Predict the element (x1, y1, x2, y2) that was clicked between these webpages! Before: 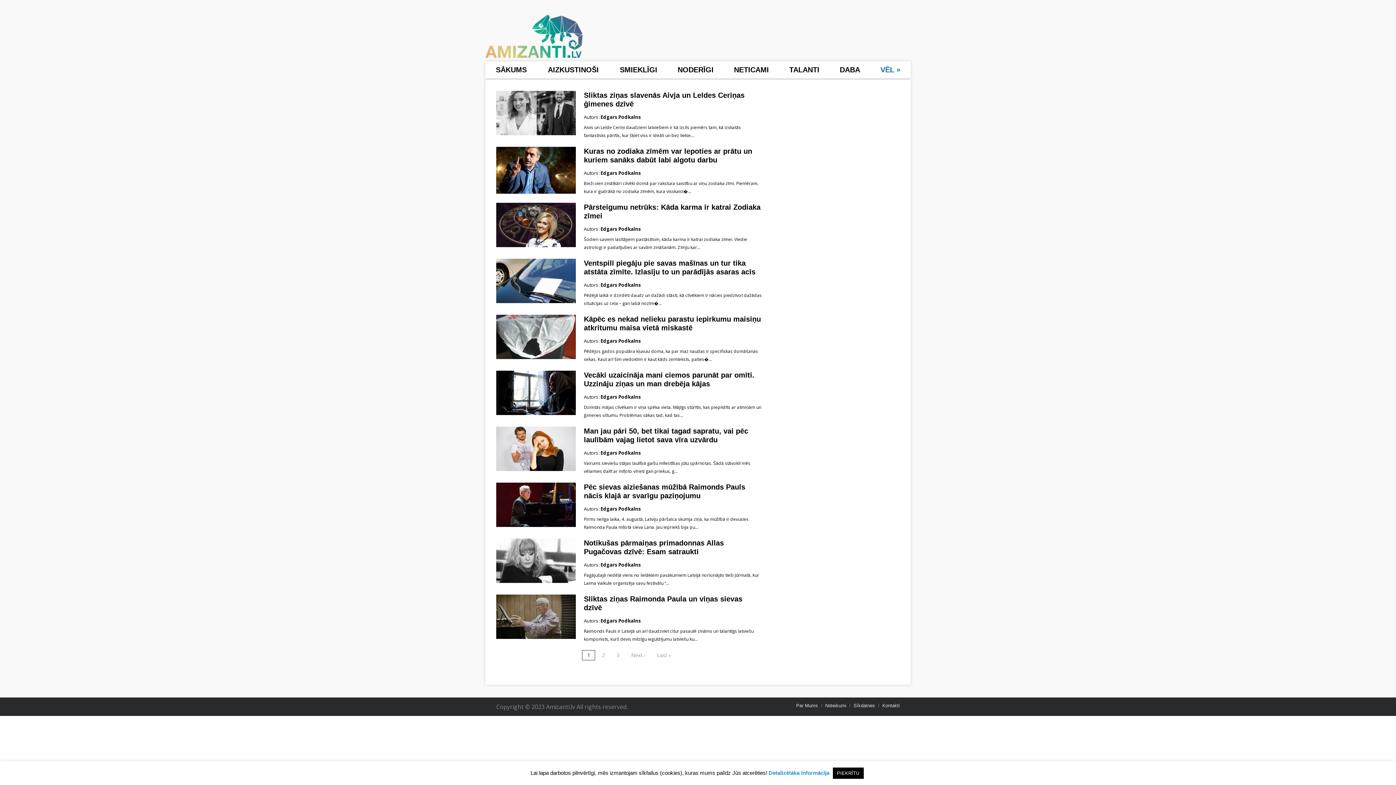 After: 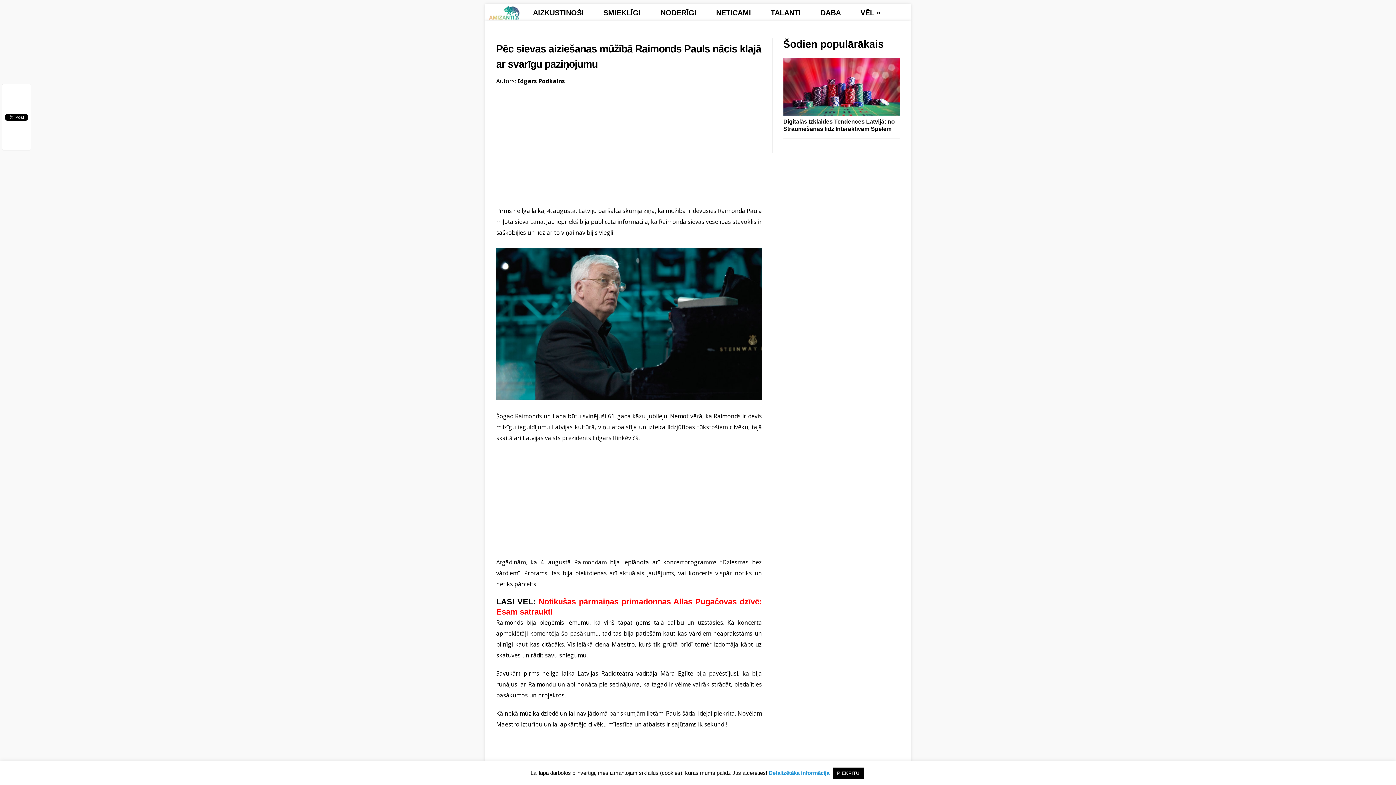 Action: bbox: (496, 522, 576, 528)